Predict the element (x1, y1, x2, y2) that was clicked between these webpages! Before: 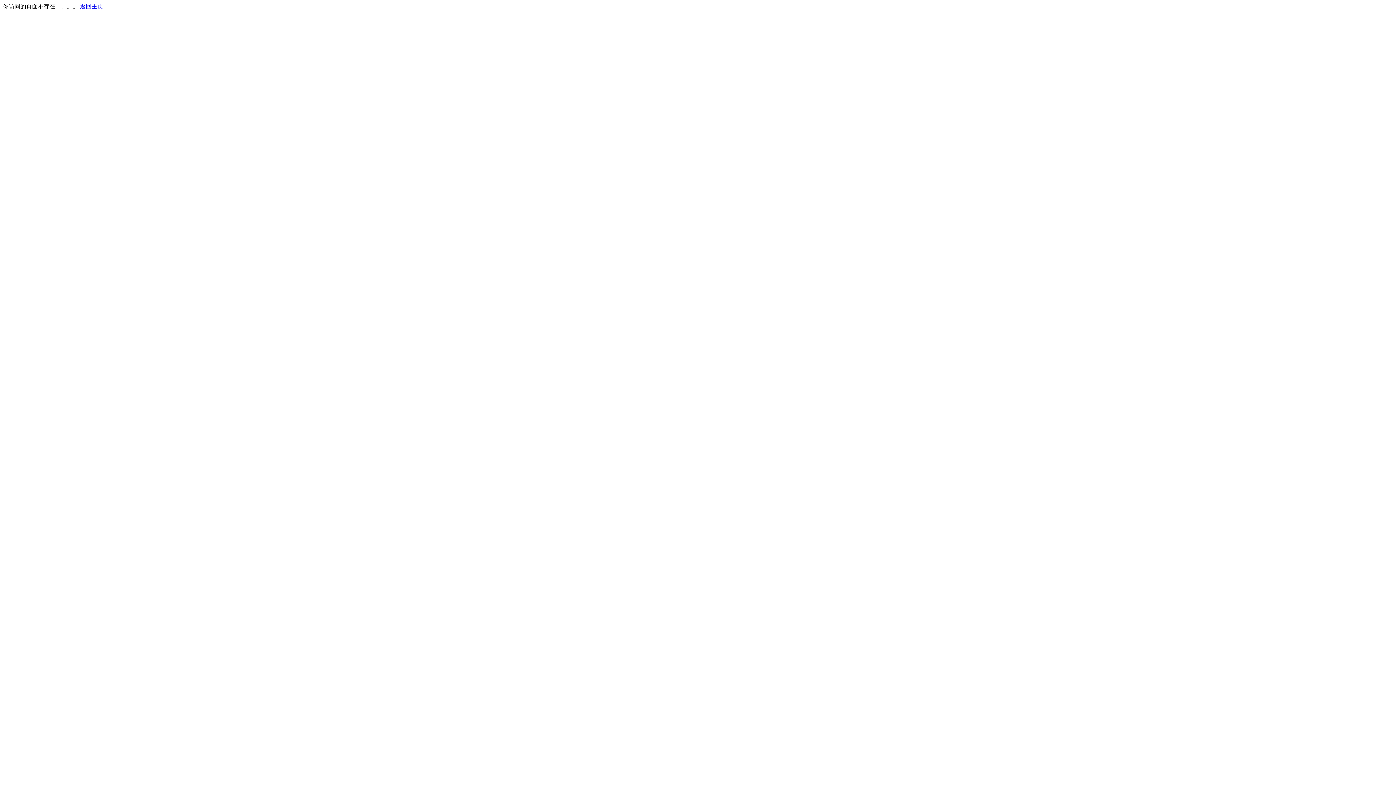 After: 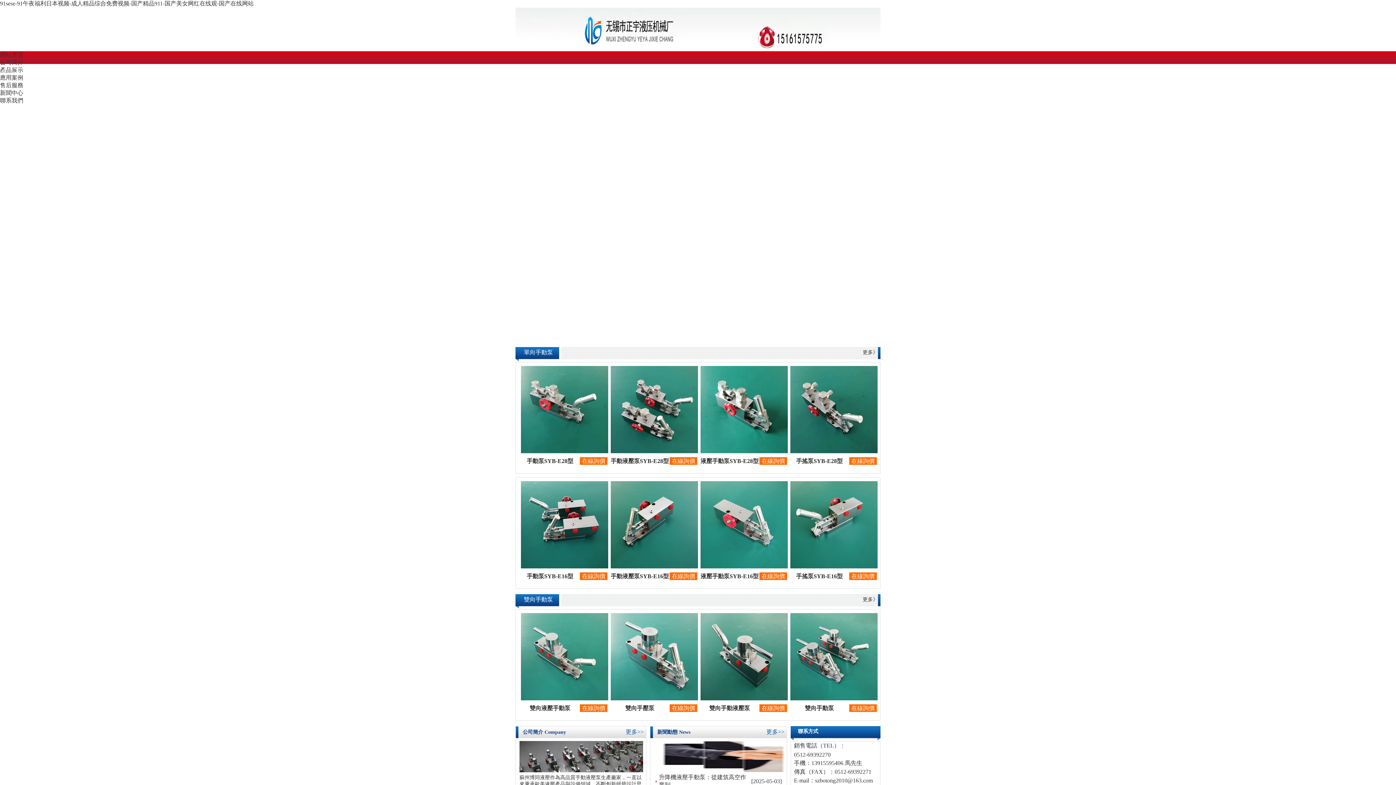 Action: bbox: (80, 3, 103, 9) label: 返回主页